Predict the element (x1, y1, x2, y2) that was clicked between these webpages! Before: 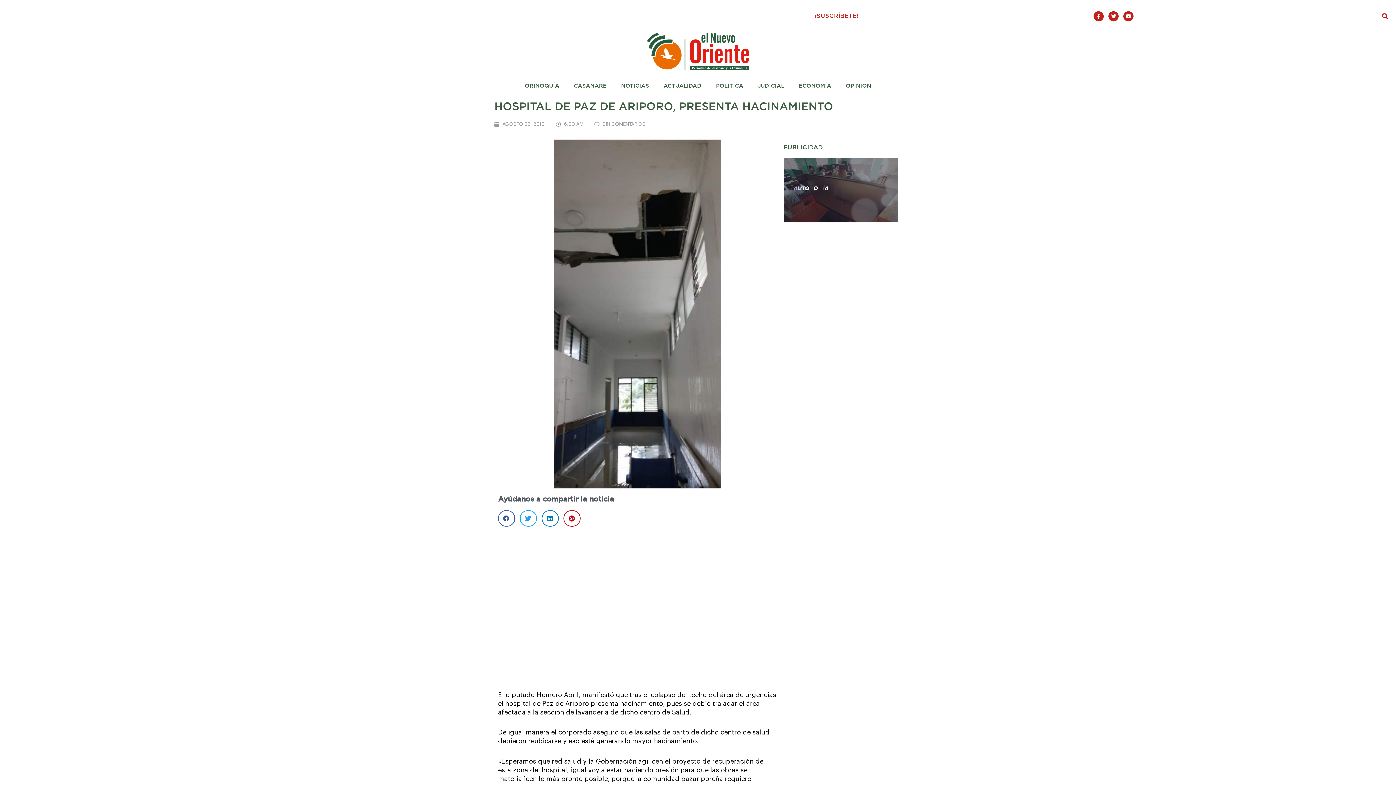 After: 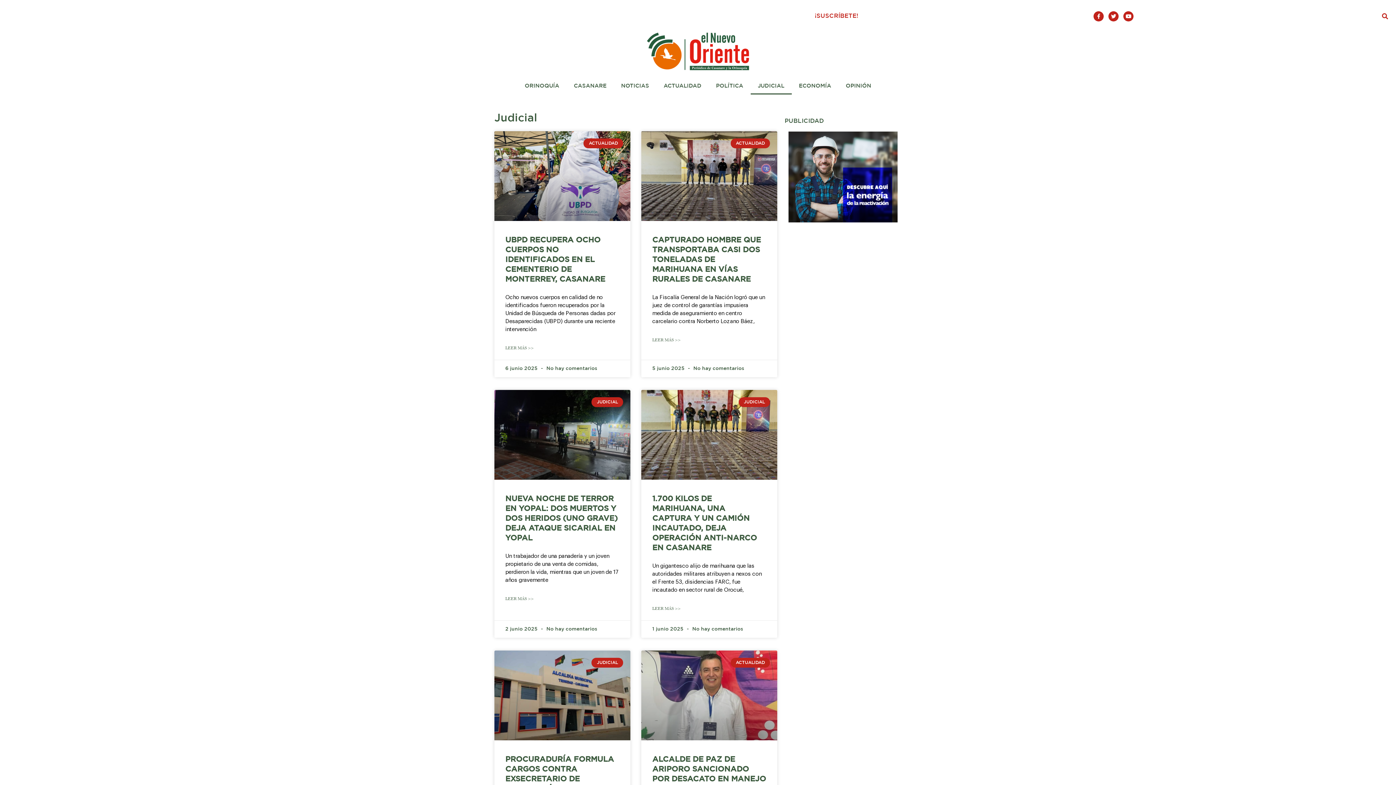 Action: bbox: (750, 77, 791, 94) label: JUDICIAL